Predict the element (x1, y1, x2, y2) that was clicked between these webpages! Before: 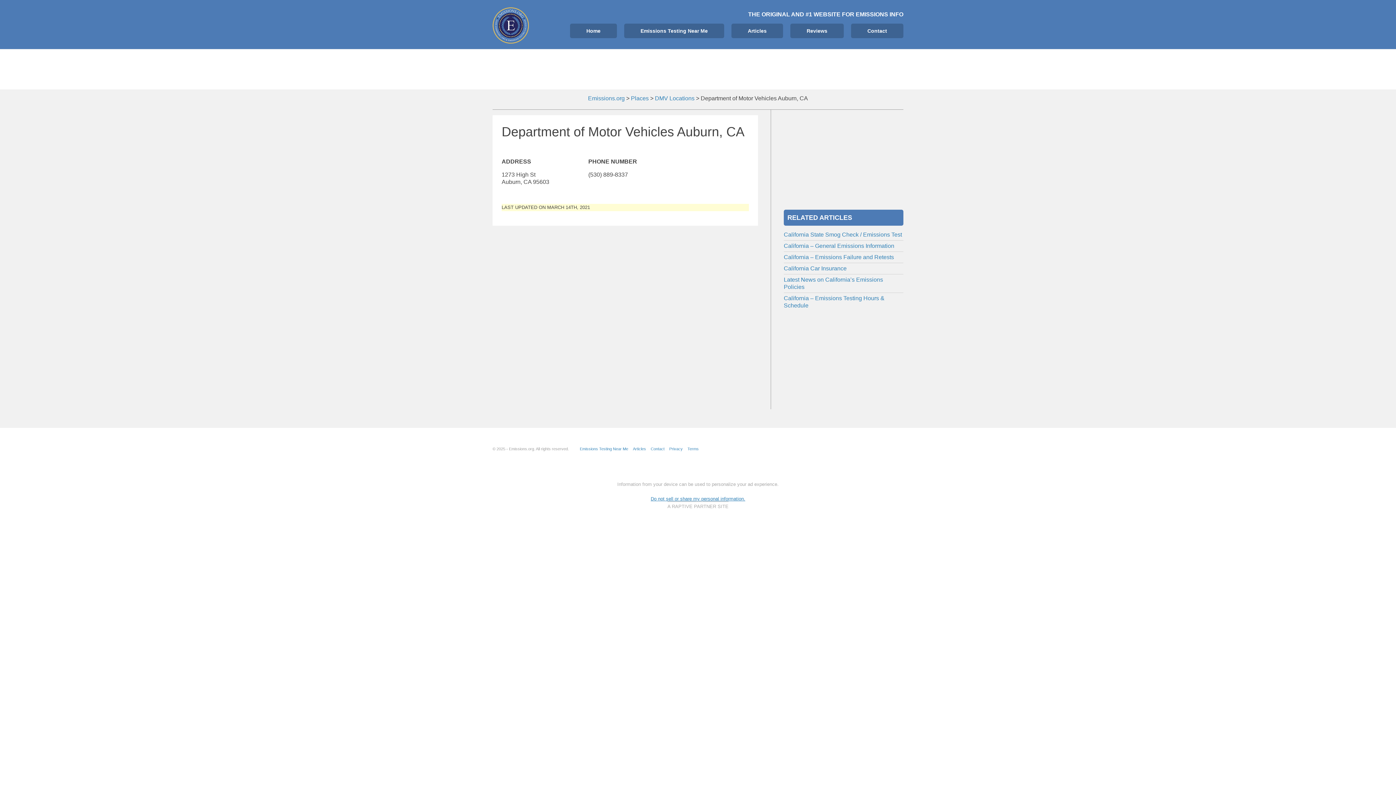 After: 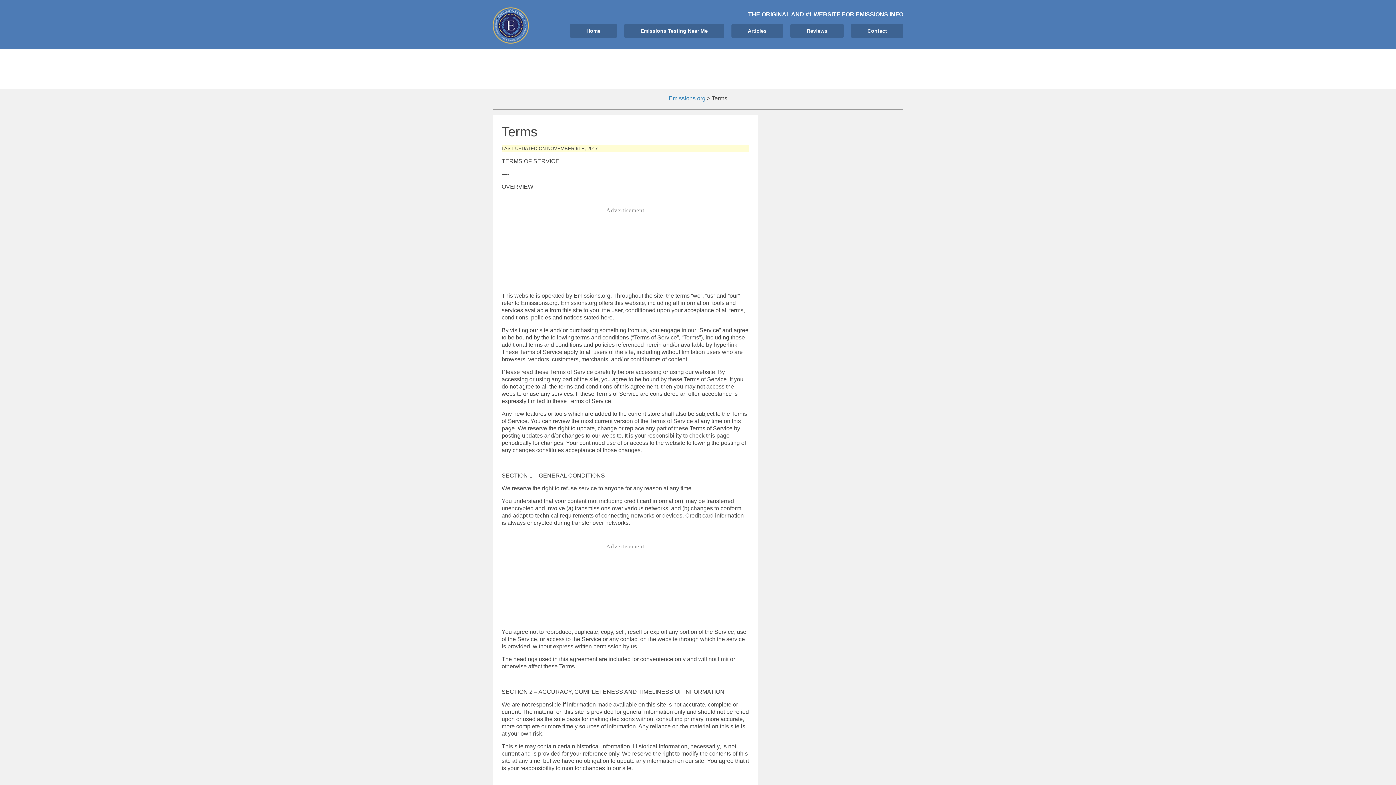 Action: label: Terms bbox: (687, 446, 698, 451)